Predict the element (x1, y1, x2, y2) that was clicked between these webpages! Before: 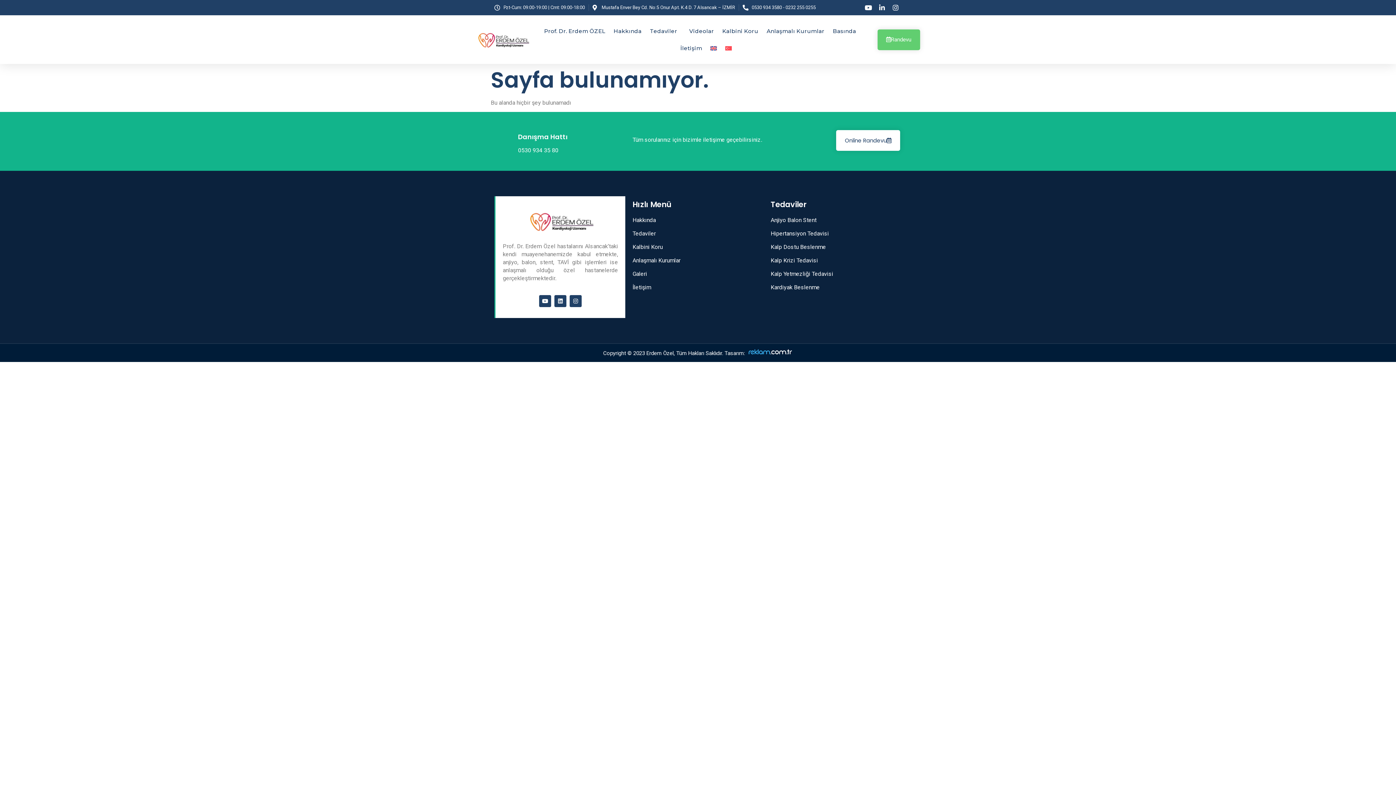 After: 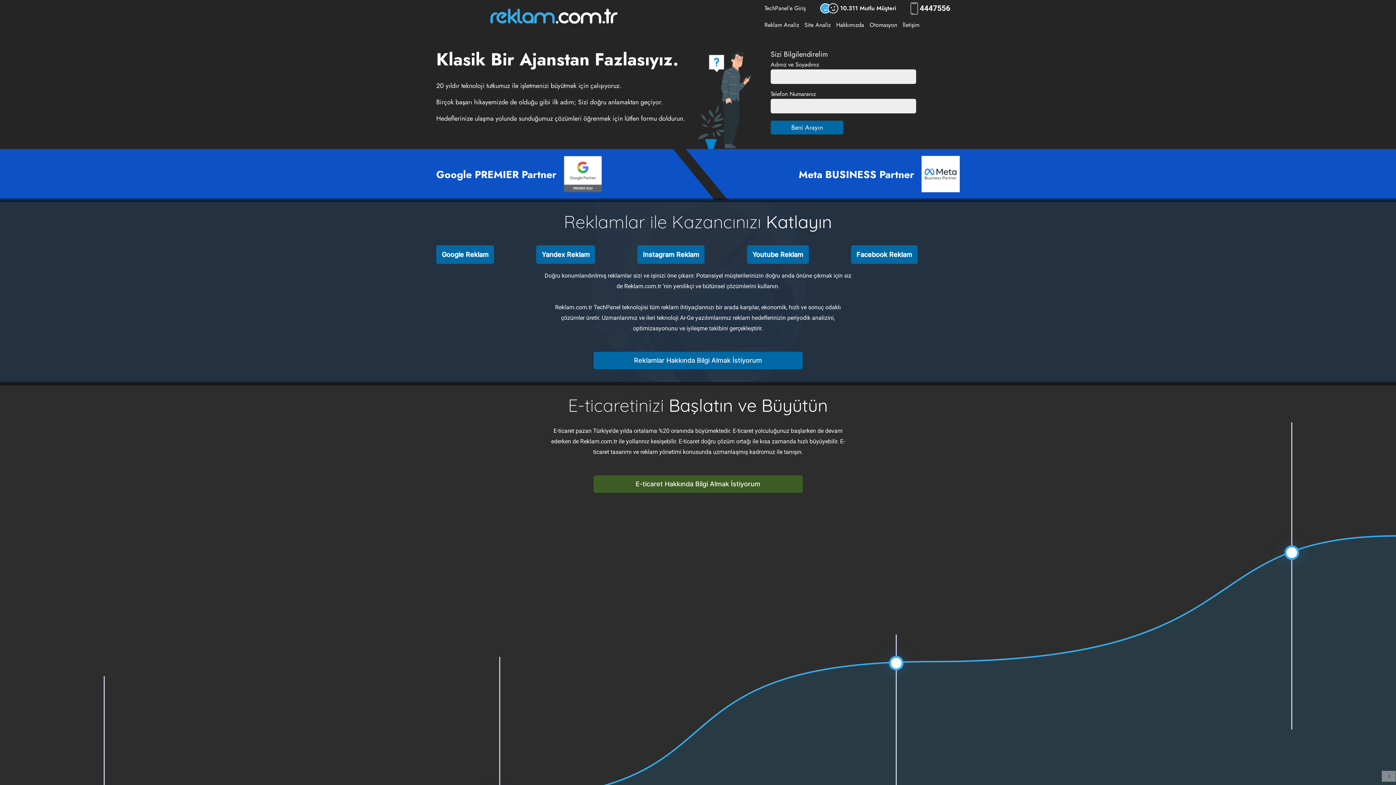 Action: bbox: (746, 350, 793, 356)